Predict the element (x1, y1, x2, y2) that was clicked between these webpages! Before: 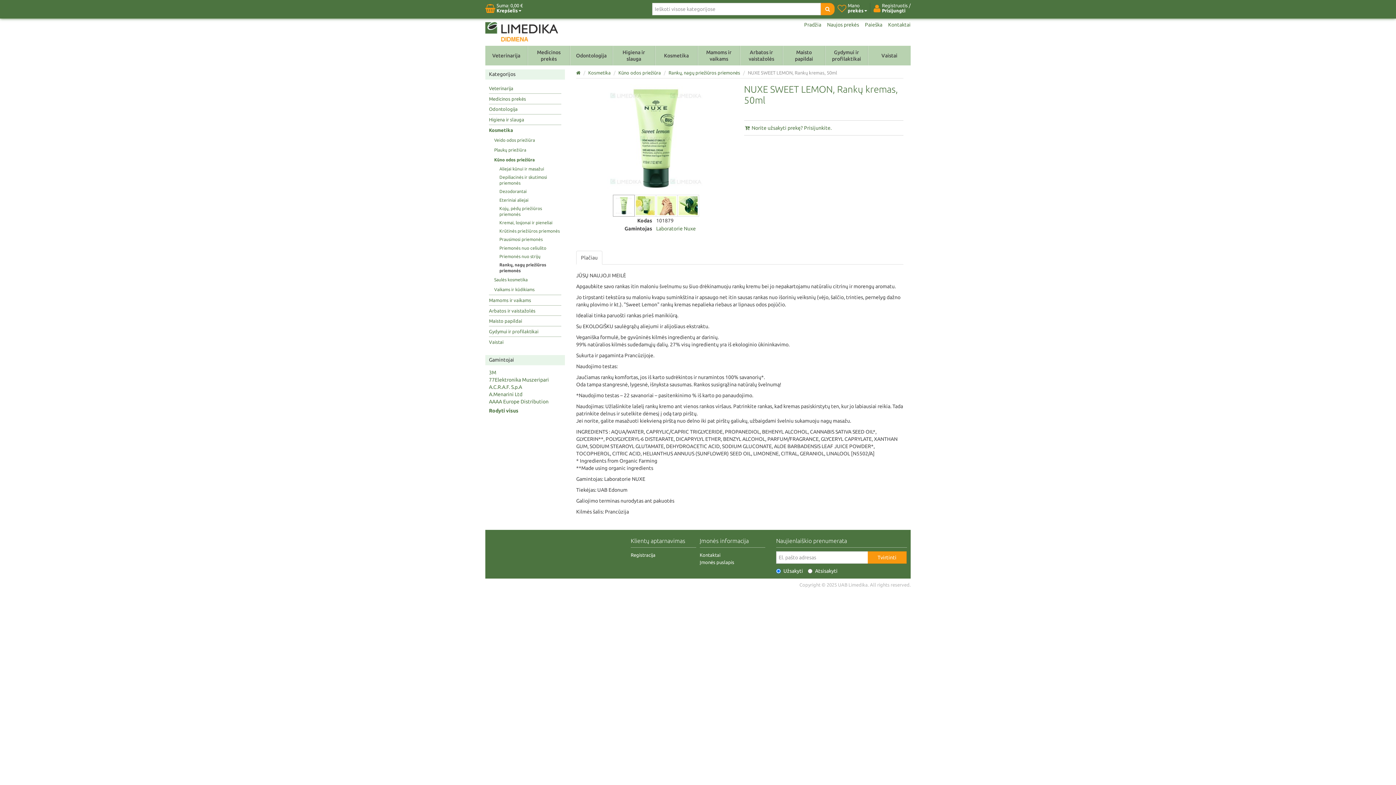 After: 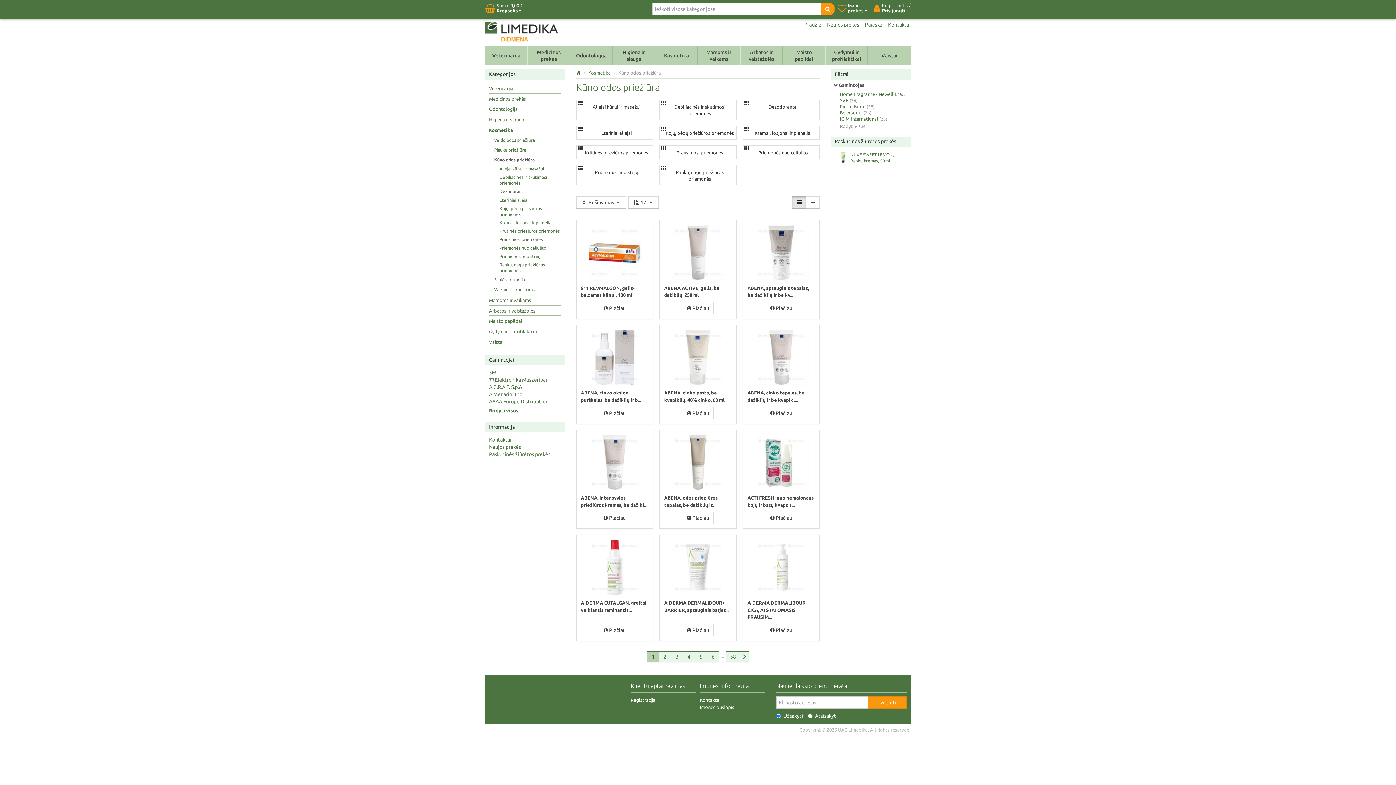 Action: label: Kūno odos priežiūra bbox: (494, 155, 535, 164)